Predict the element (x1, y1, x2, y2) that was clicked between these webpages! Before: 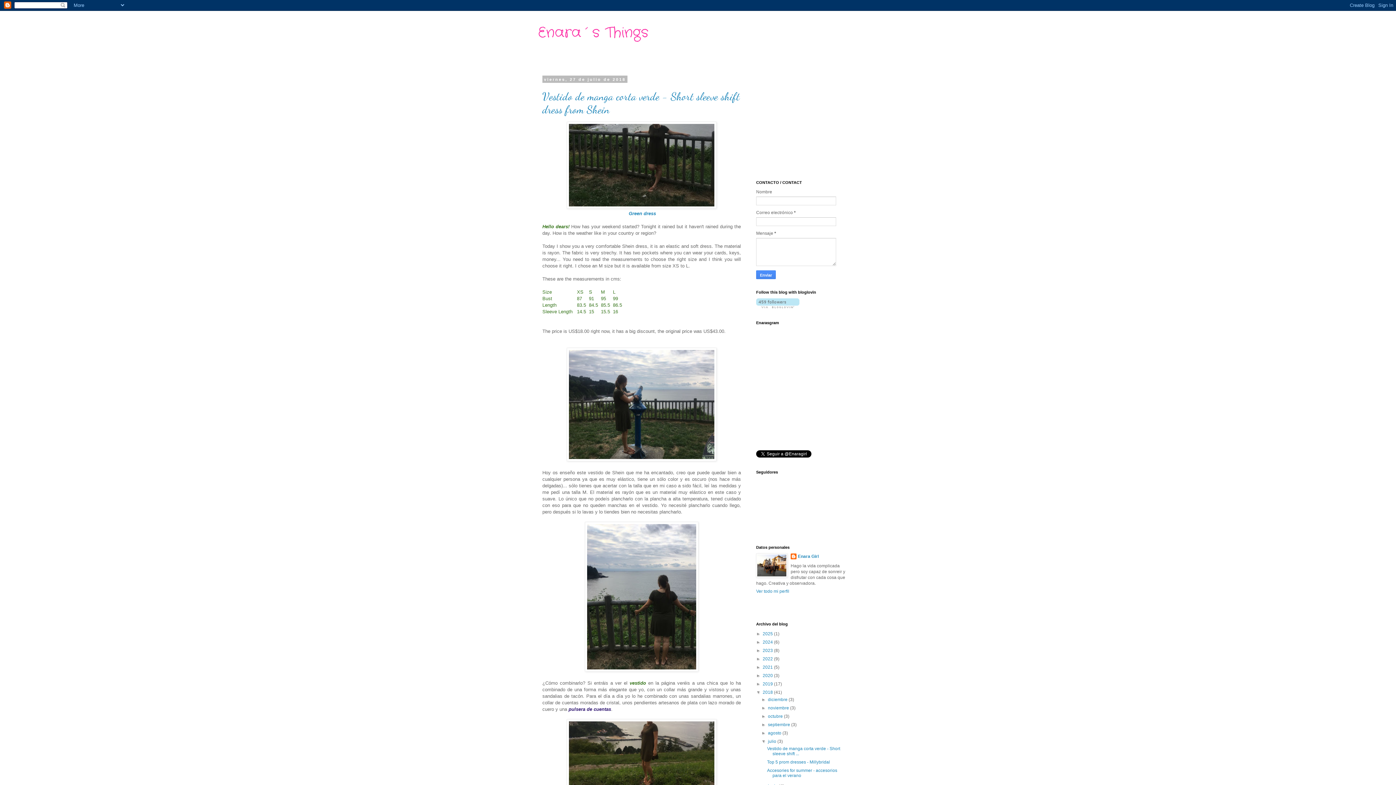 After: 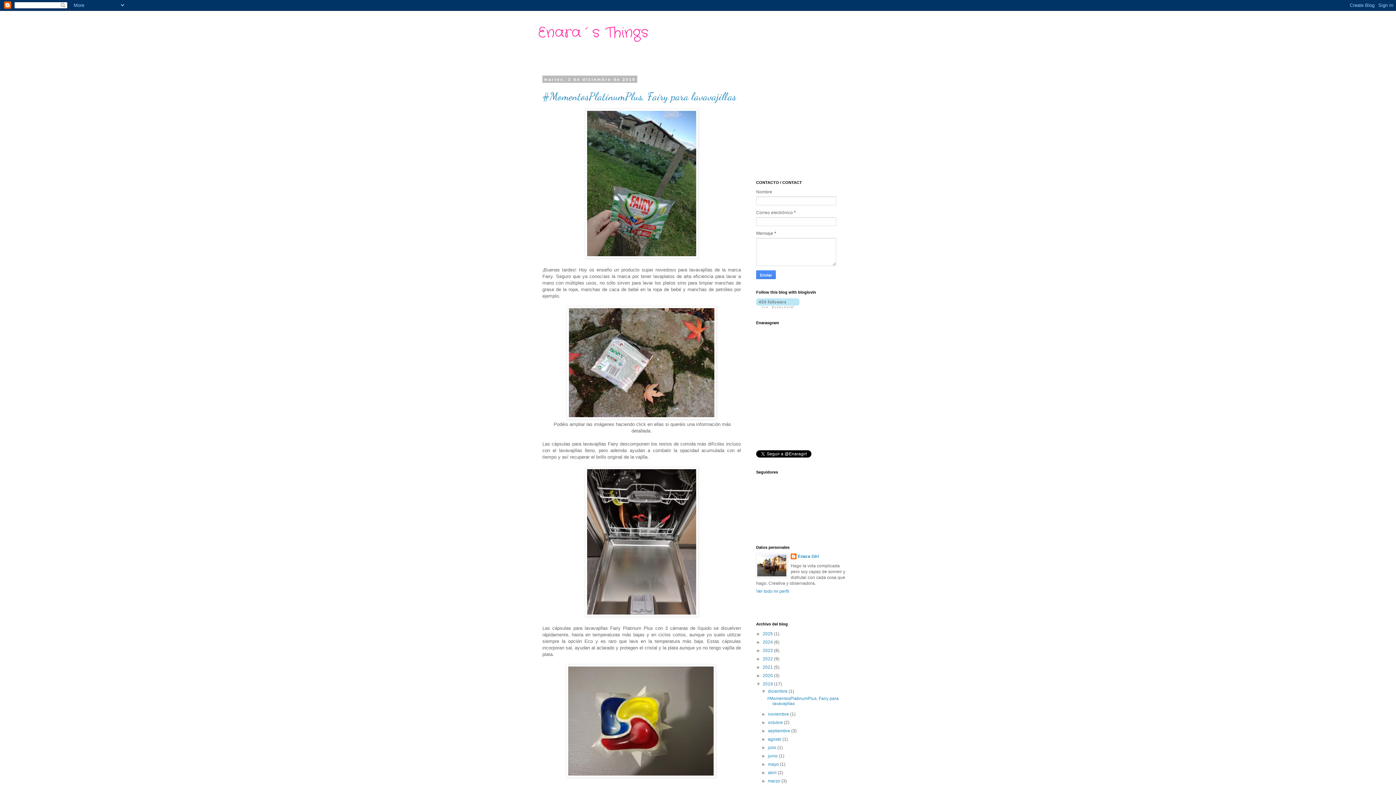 Action: label: 2019  bbox: (762, 681, 774, 686)